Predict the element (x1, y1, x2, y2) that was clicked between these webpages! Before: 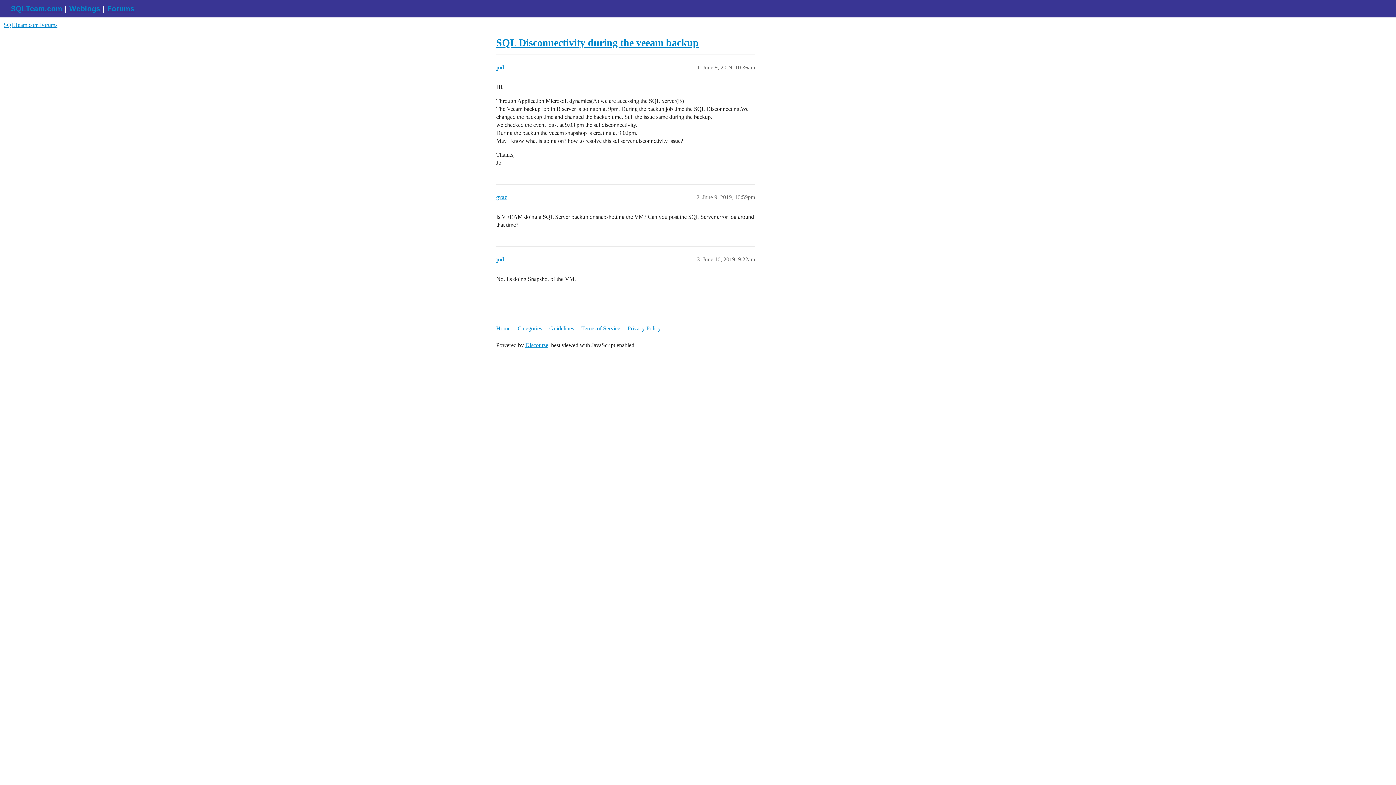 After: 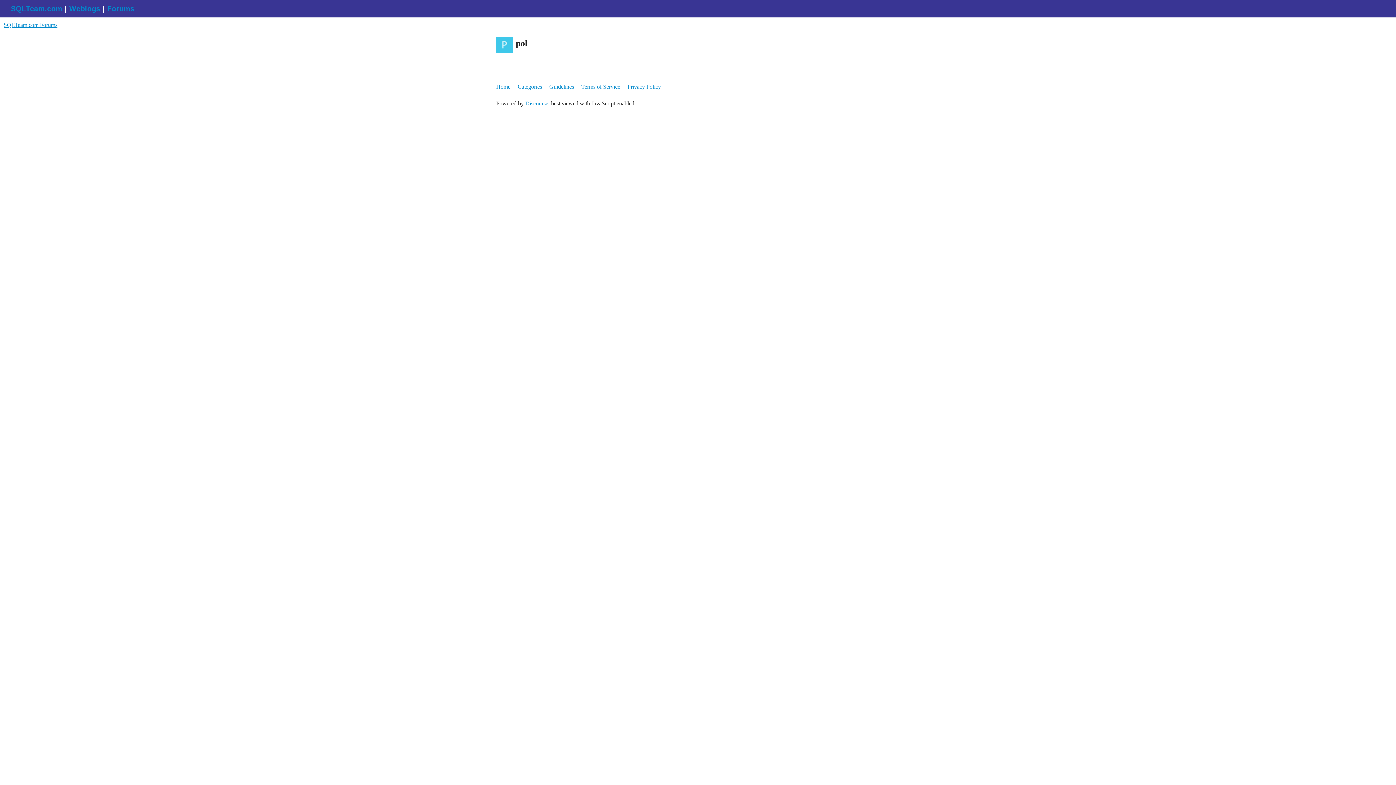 Action: label: pol bbox: (496, 256, 504, 262)